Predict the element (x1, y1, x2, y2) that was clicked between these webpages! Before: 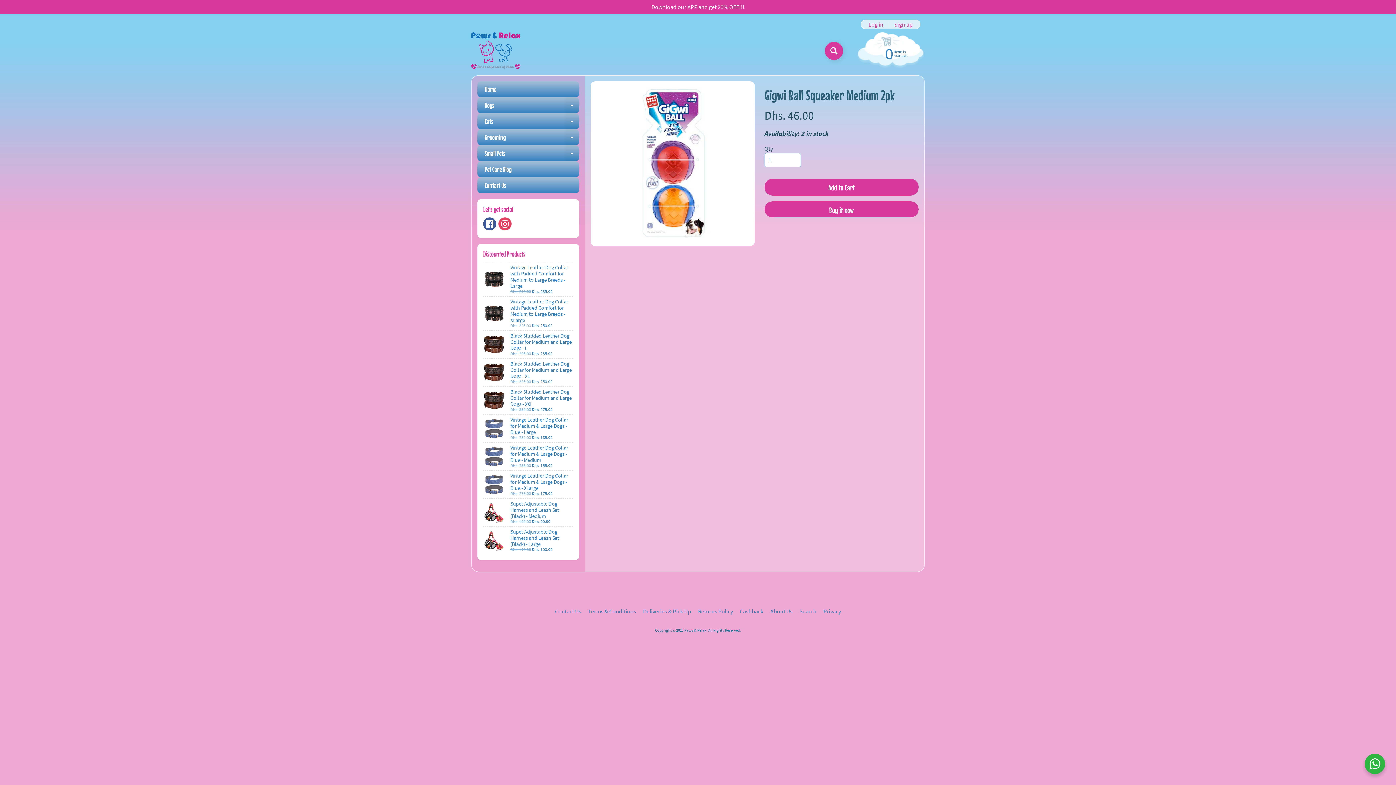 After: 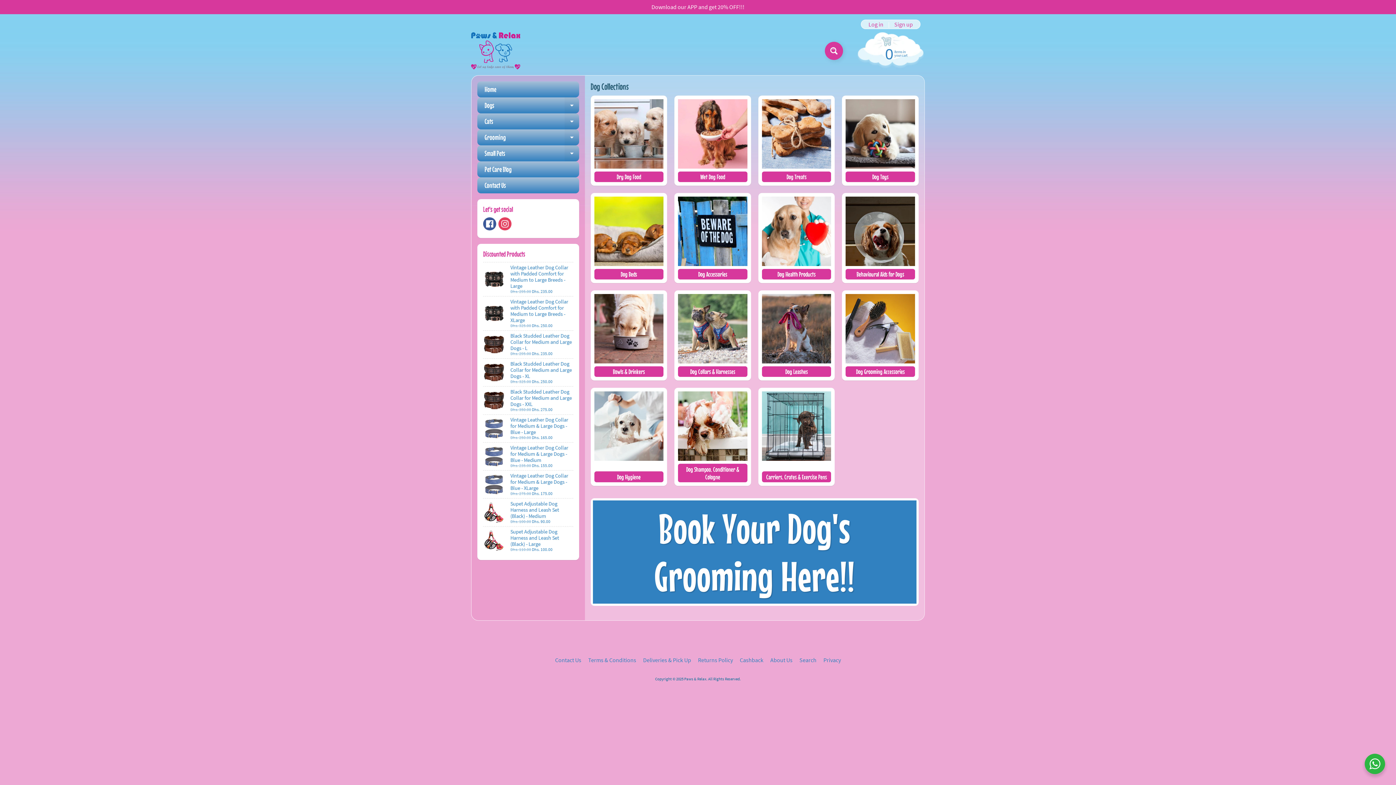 Action: bbox: (477, 97, 579, 113) label: Dogs
Expand child menu